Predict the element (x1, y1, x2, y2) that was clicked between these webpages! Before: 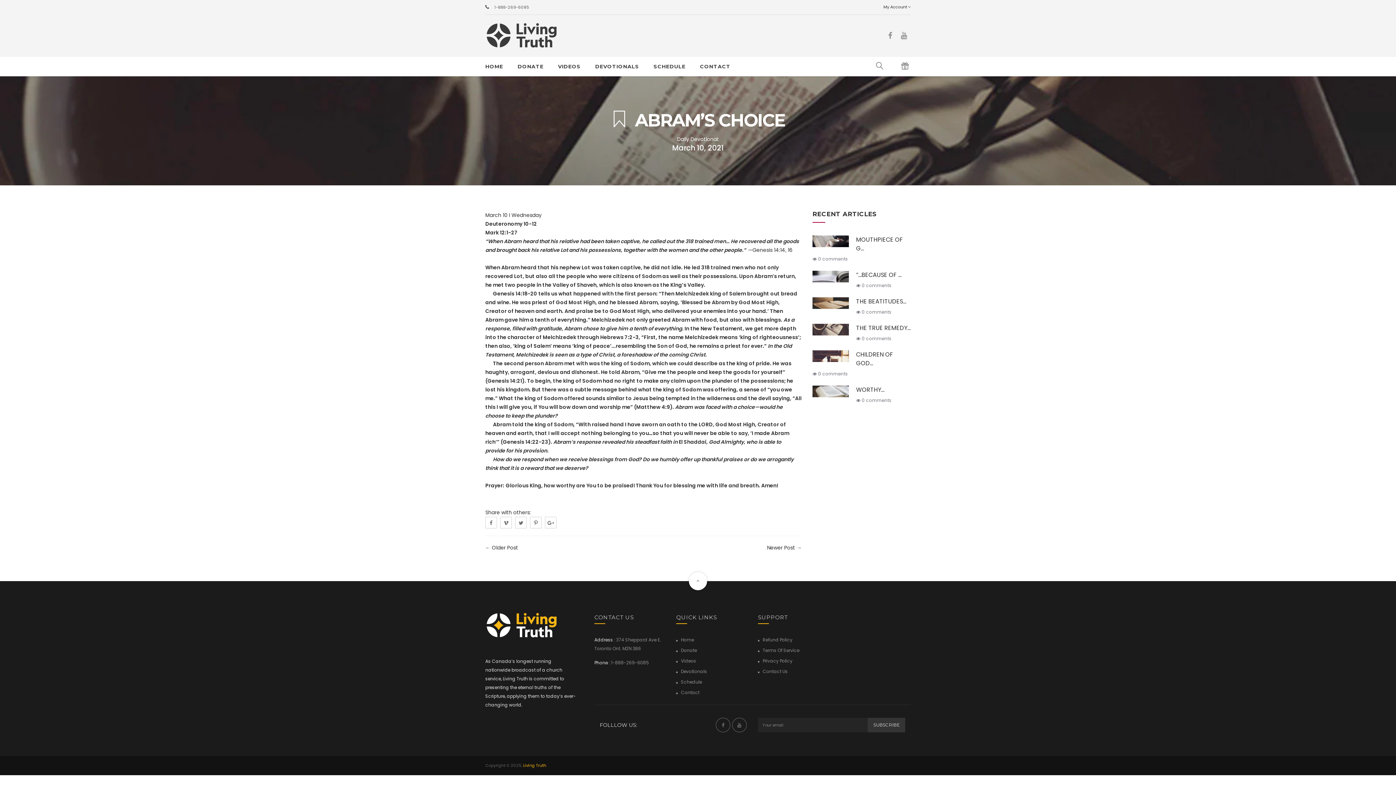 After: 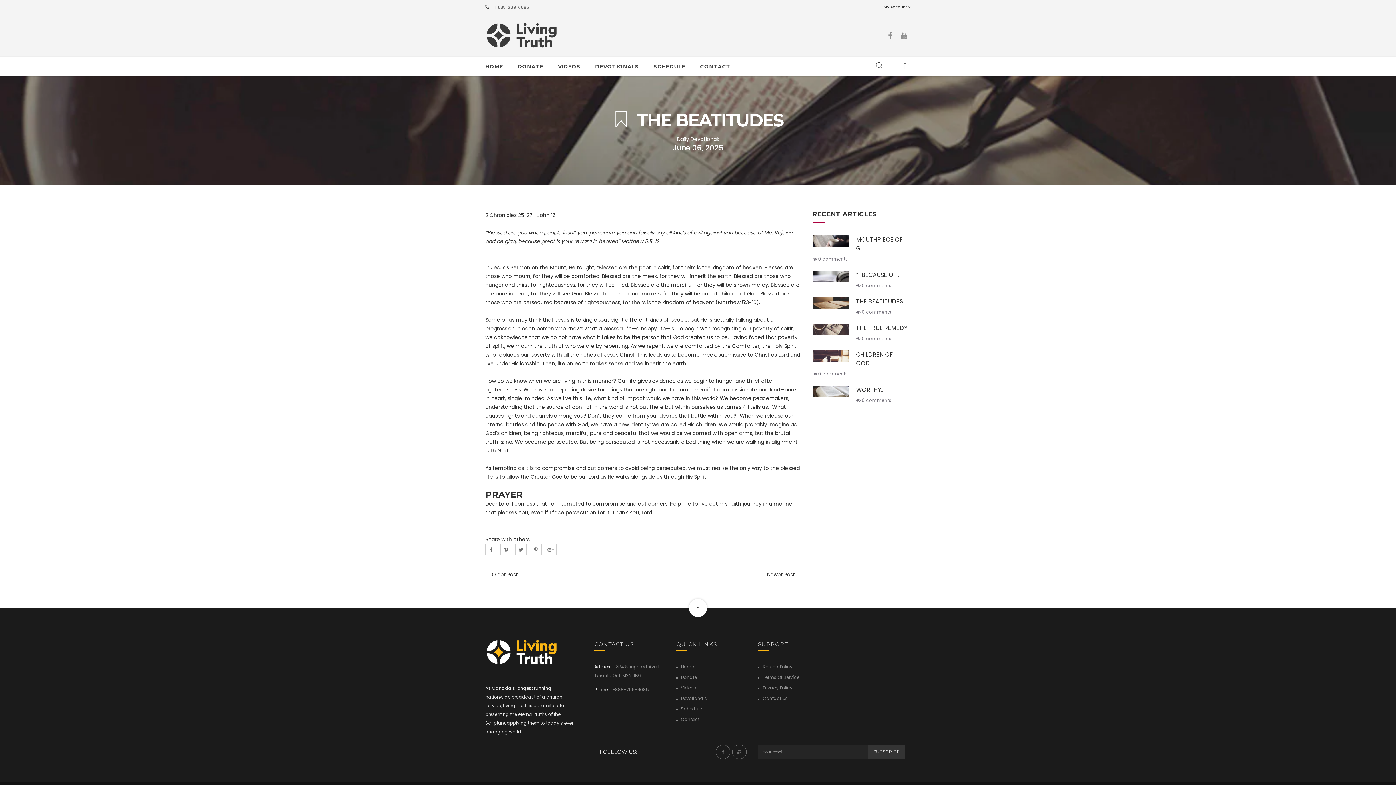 Action: bbox: (856, 297, 906, 305) label: THE BEATITUDES...